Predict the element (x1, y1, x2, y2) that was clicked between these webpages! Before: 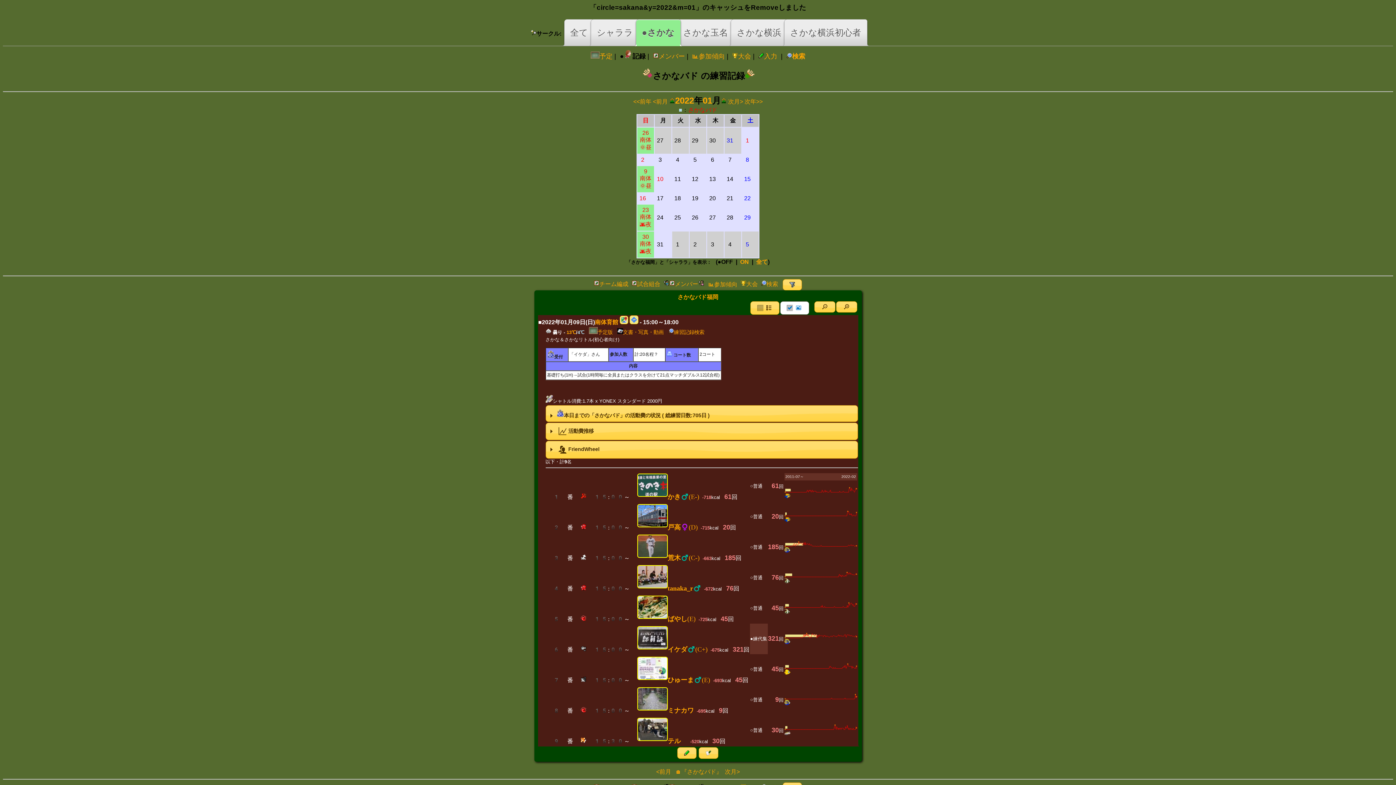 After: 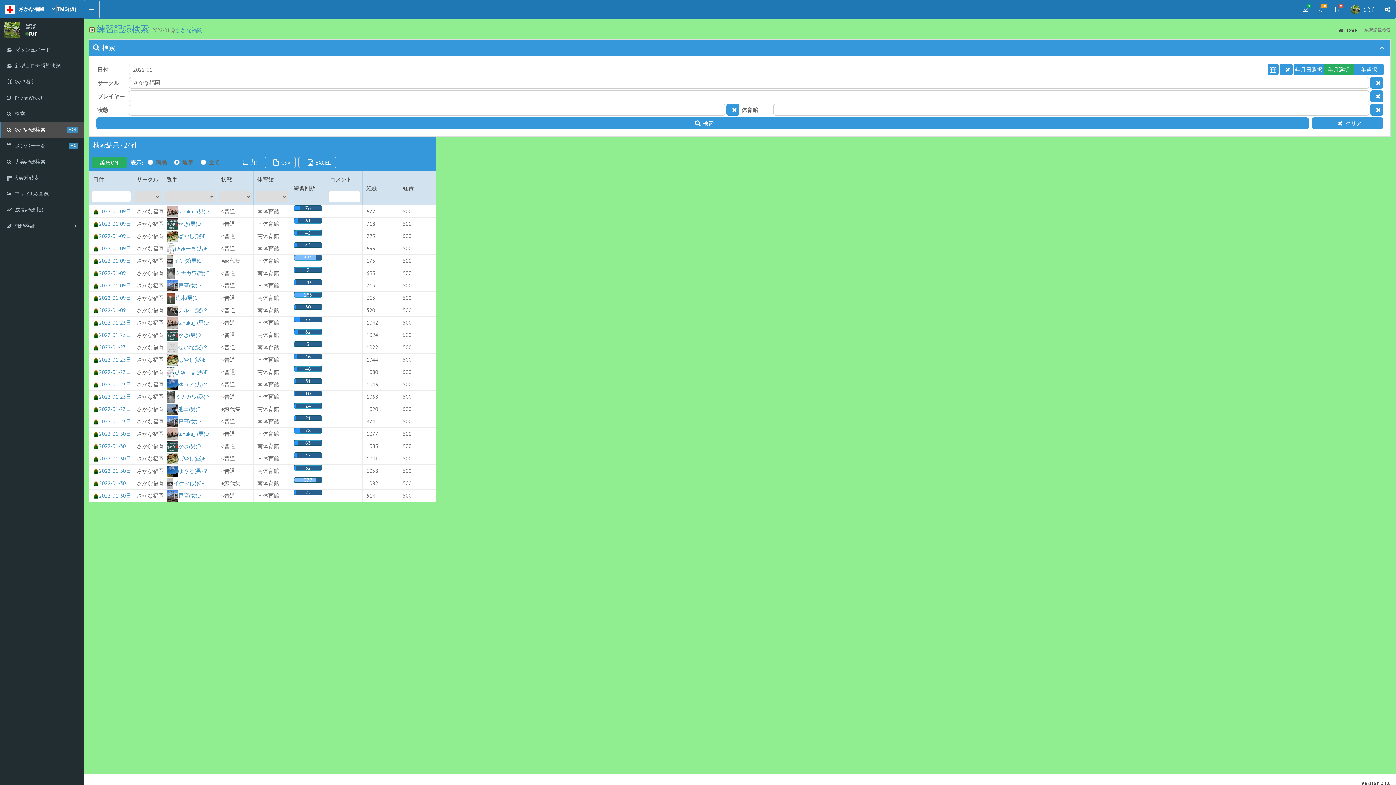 Action: label: 練習記録検索 bbox: (668, 329, 704, 335)